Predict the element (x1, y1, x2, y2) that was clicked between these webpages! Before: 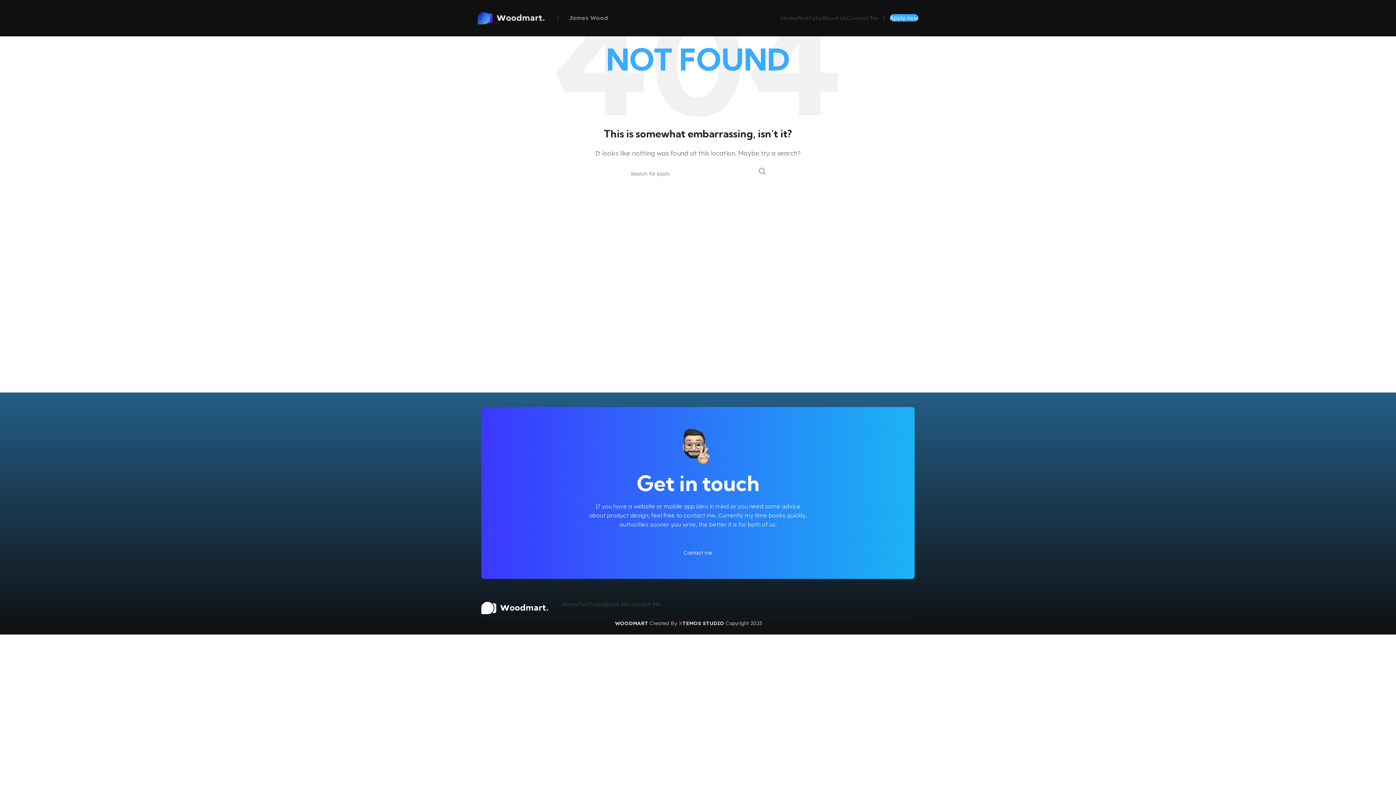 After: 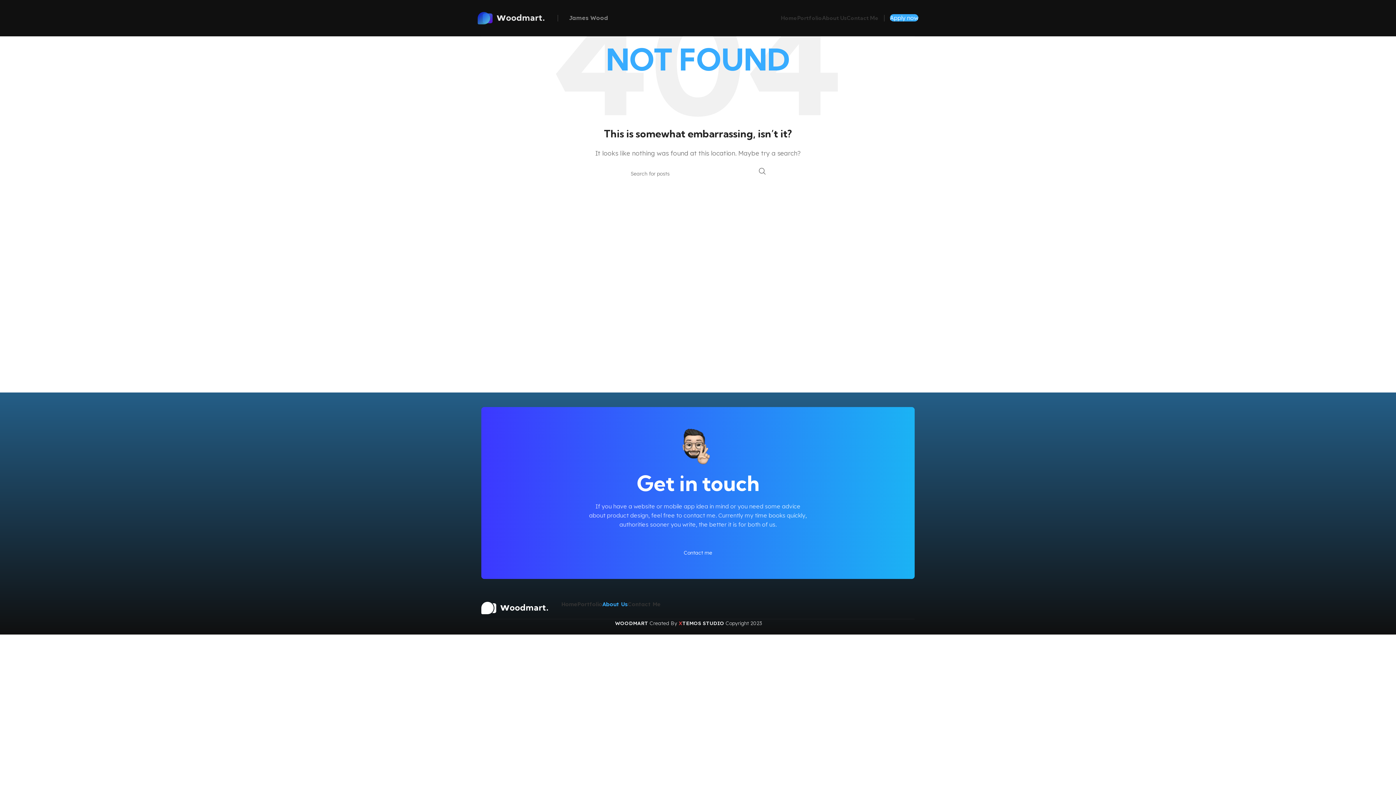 Action: label: About Us bbox: (602, 597, 628, 612)